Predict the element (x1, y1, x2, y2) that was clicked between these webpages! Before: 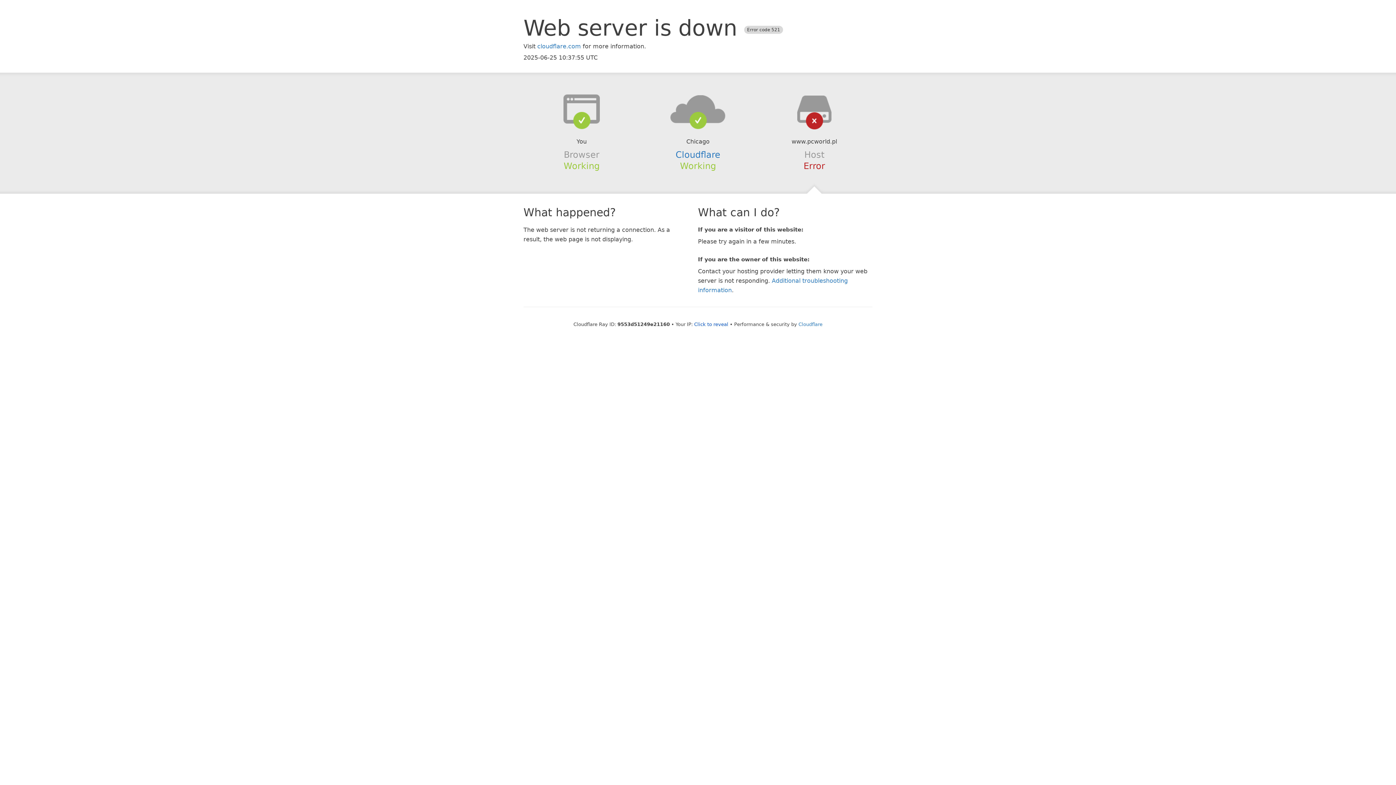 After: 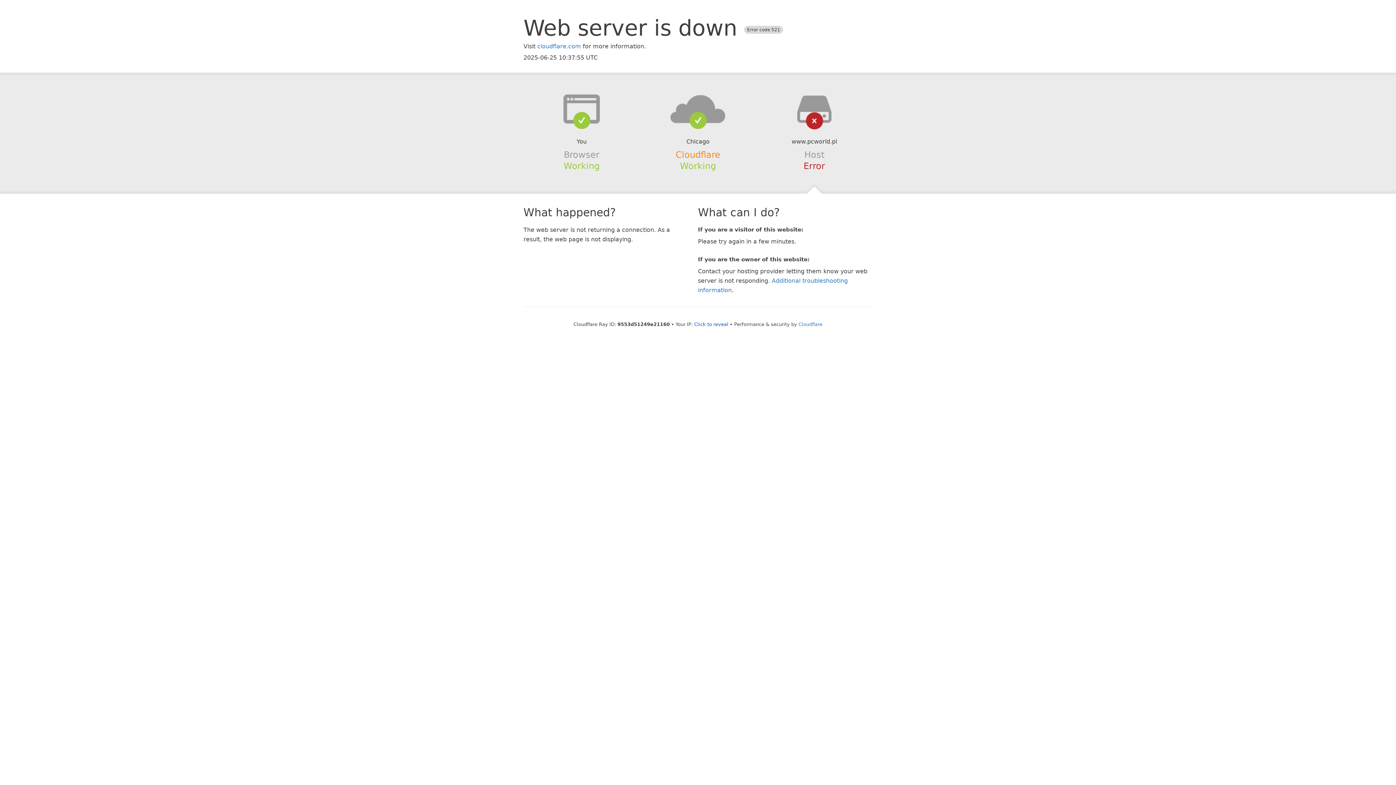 Action: label: Cloudflare bbox: (675, 149, 720, 159)